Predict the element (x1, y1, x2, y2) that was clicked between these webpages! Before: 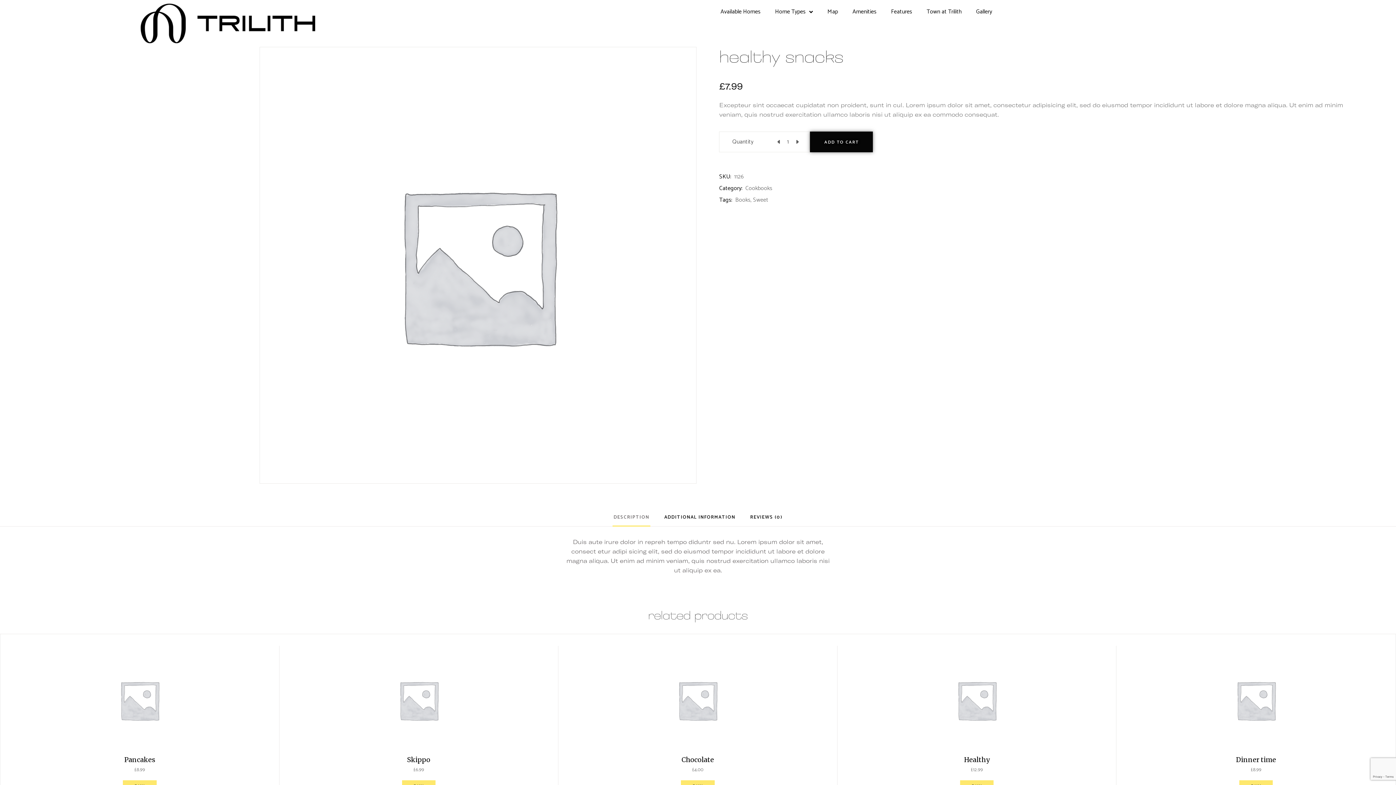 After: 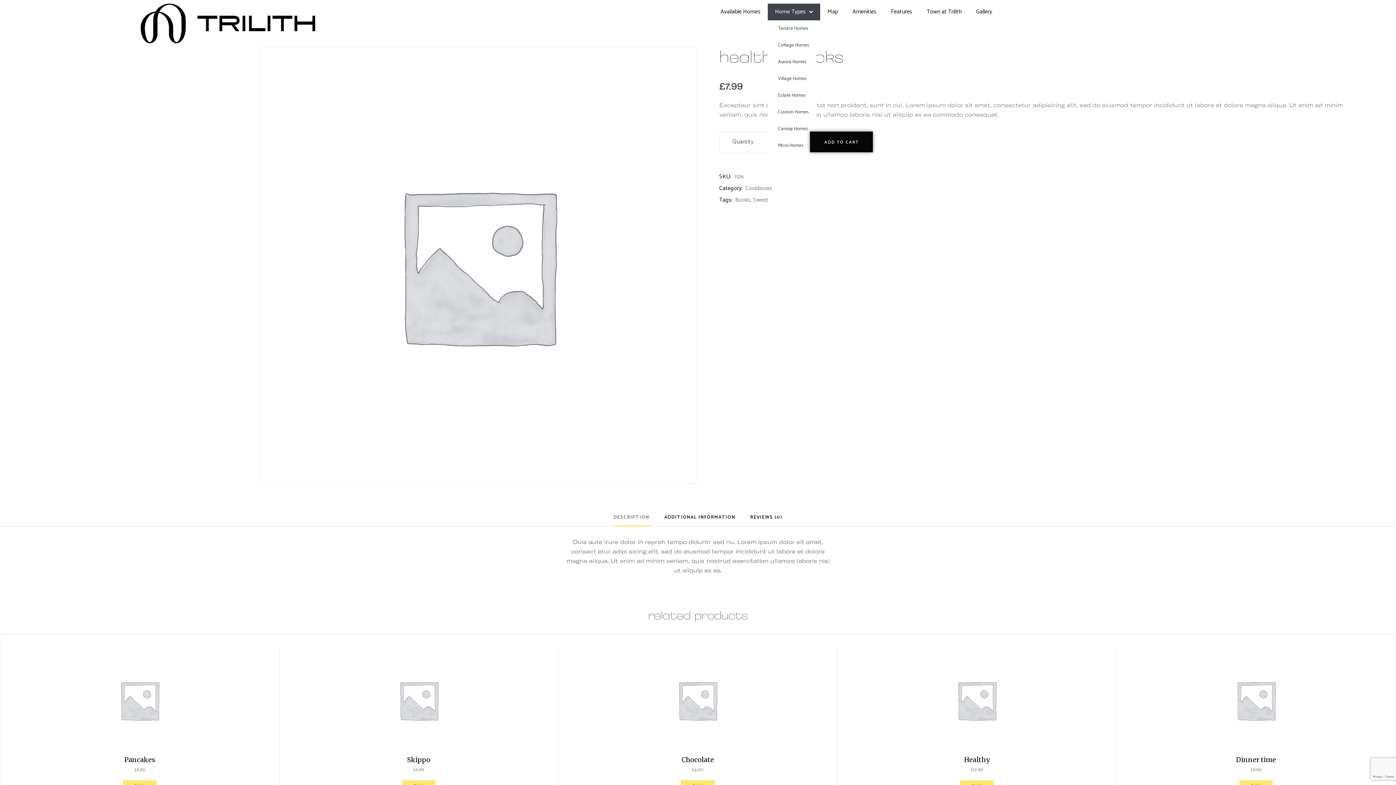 Action: label: Home Types bbox: (767, 3, 820, 20)